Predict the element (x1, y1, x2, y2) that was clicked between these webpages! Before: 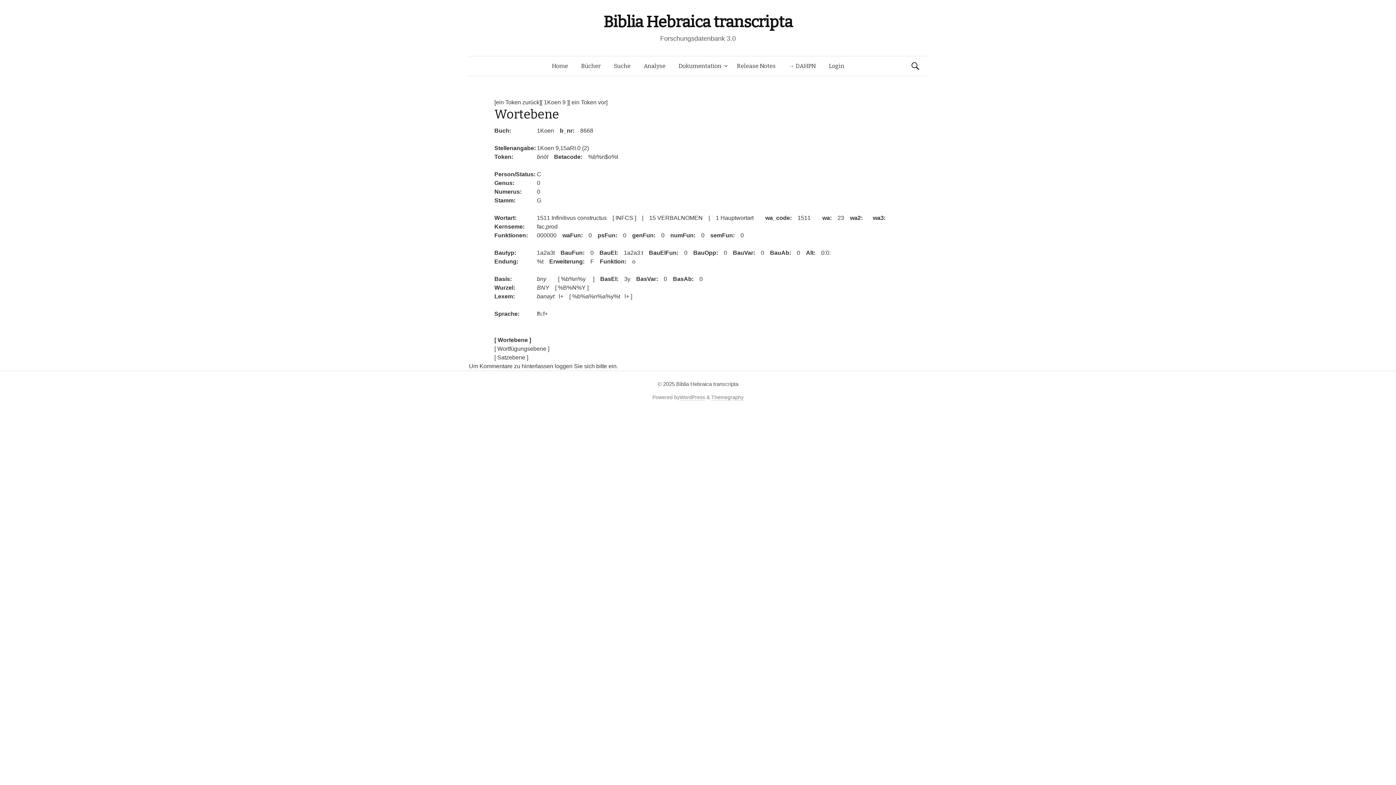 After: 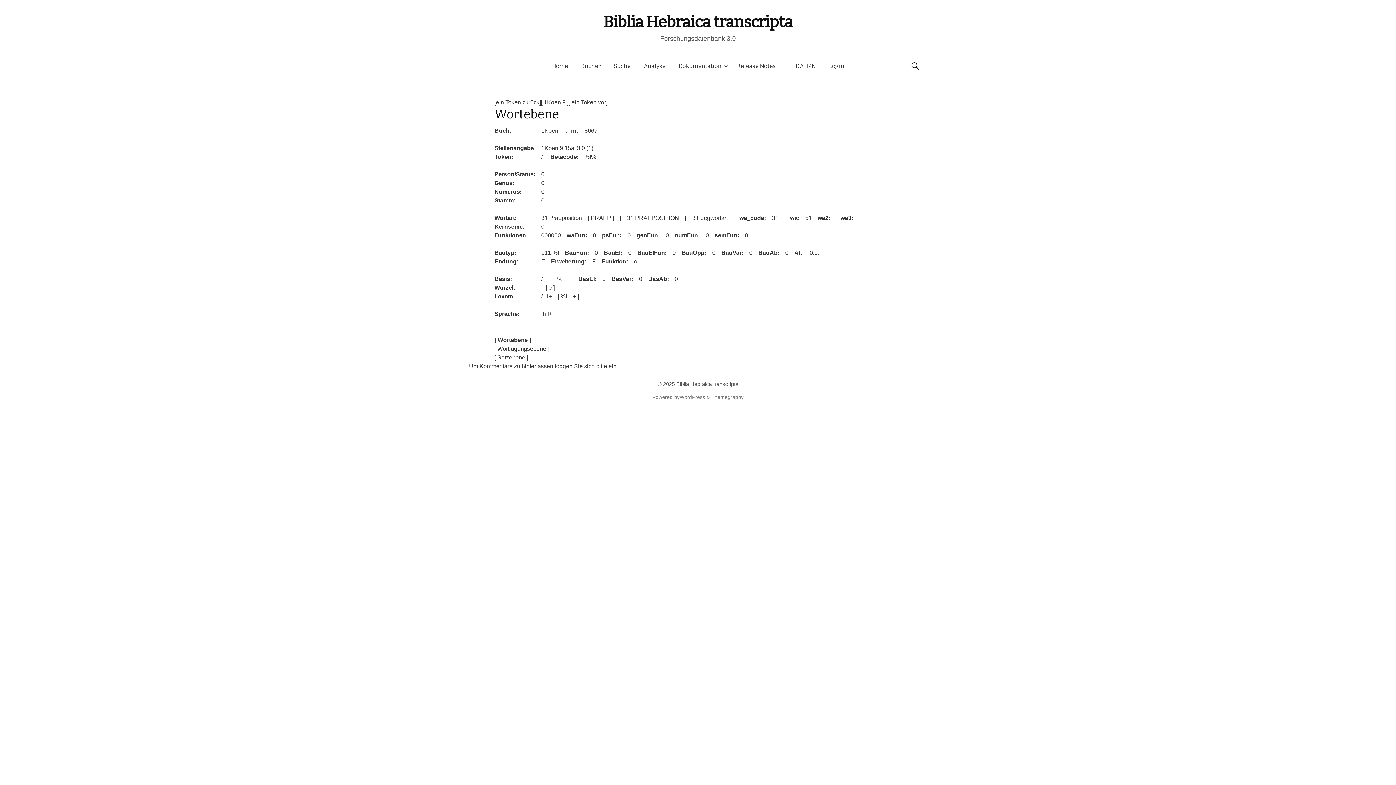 Action: bbox: (494, 99, 541, 105) label: [ein Token zurück]